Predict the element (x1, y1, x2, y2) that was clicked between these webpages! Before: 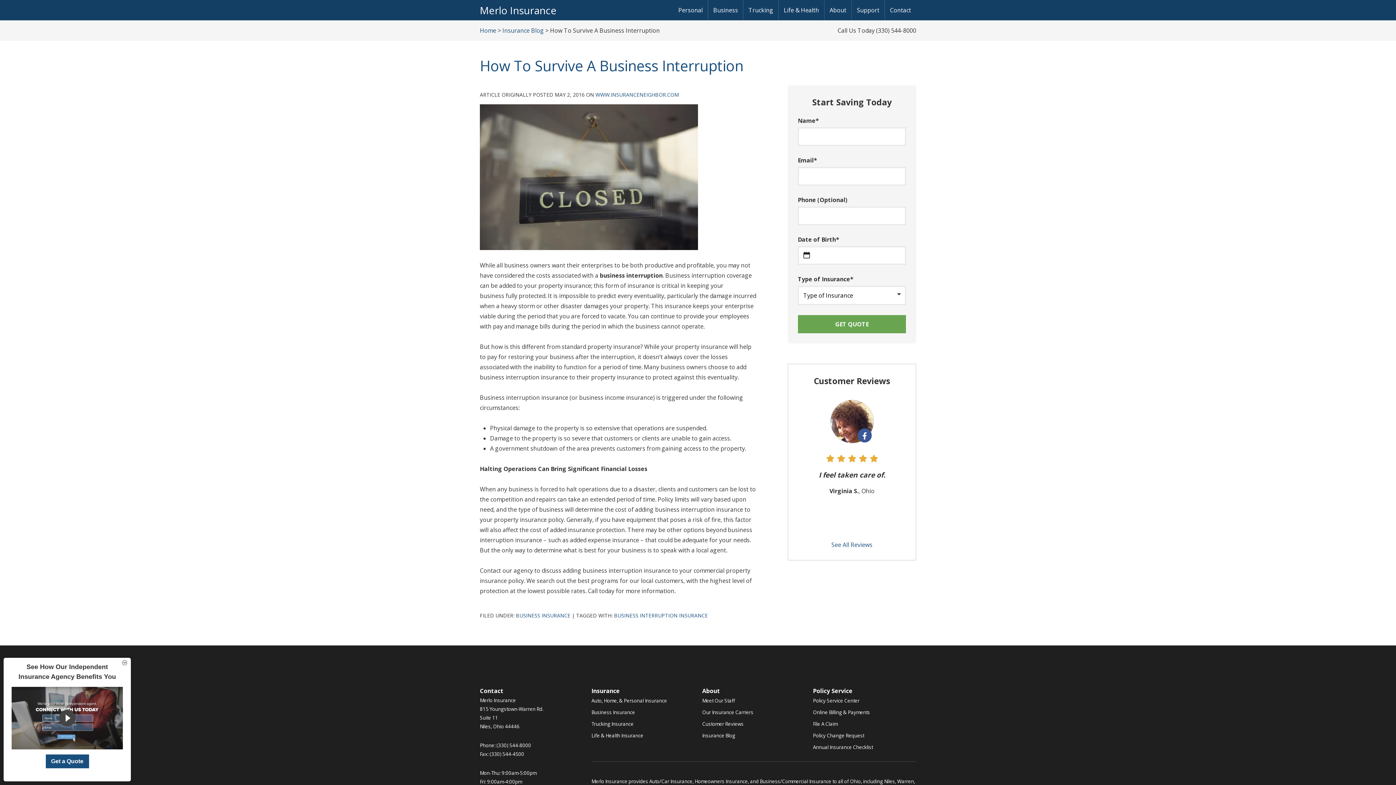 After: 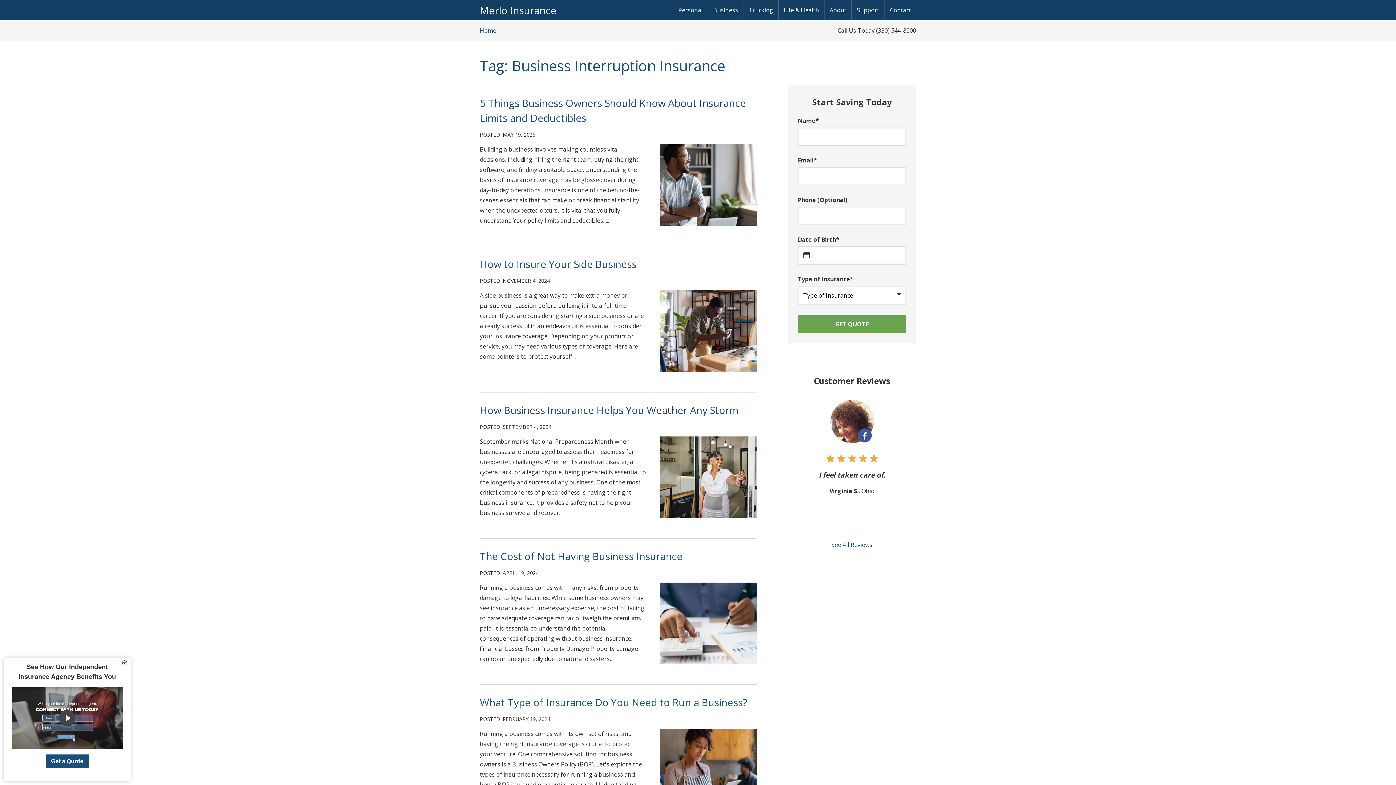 Action: label: BUSINESS INTERRUPTION INSURANCE bbox: (614, 612, 708, 619)